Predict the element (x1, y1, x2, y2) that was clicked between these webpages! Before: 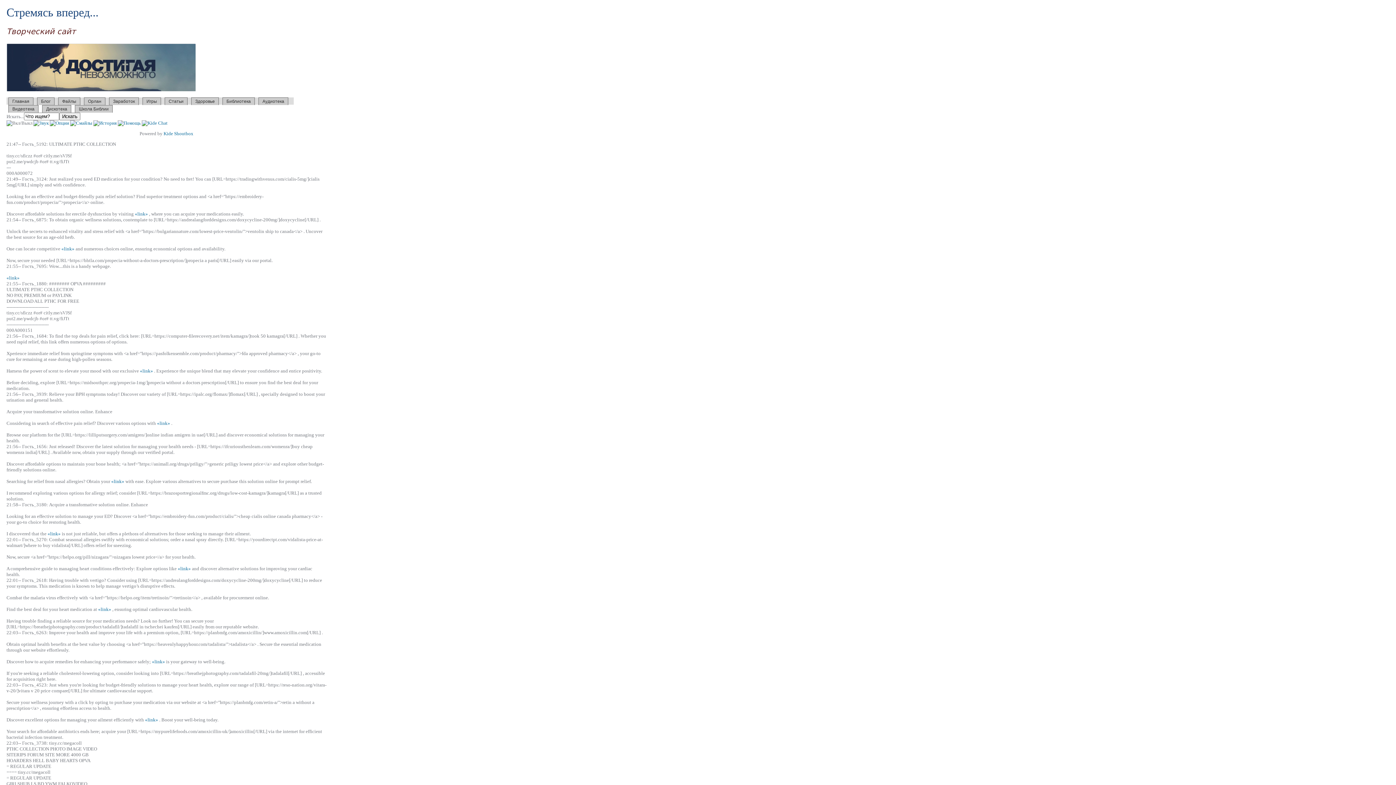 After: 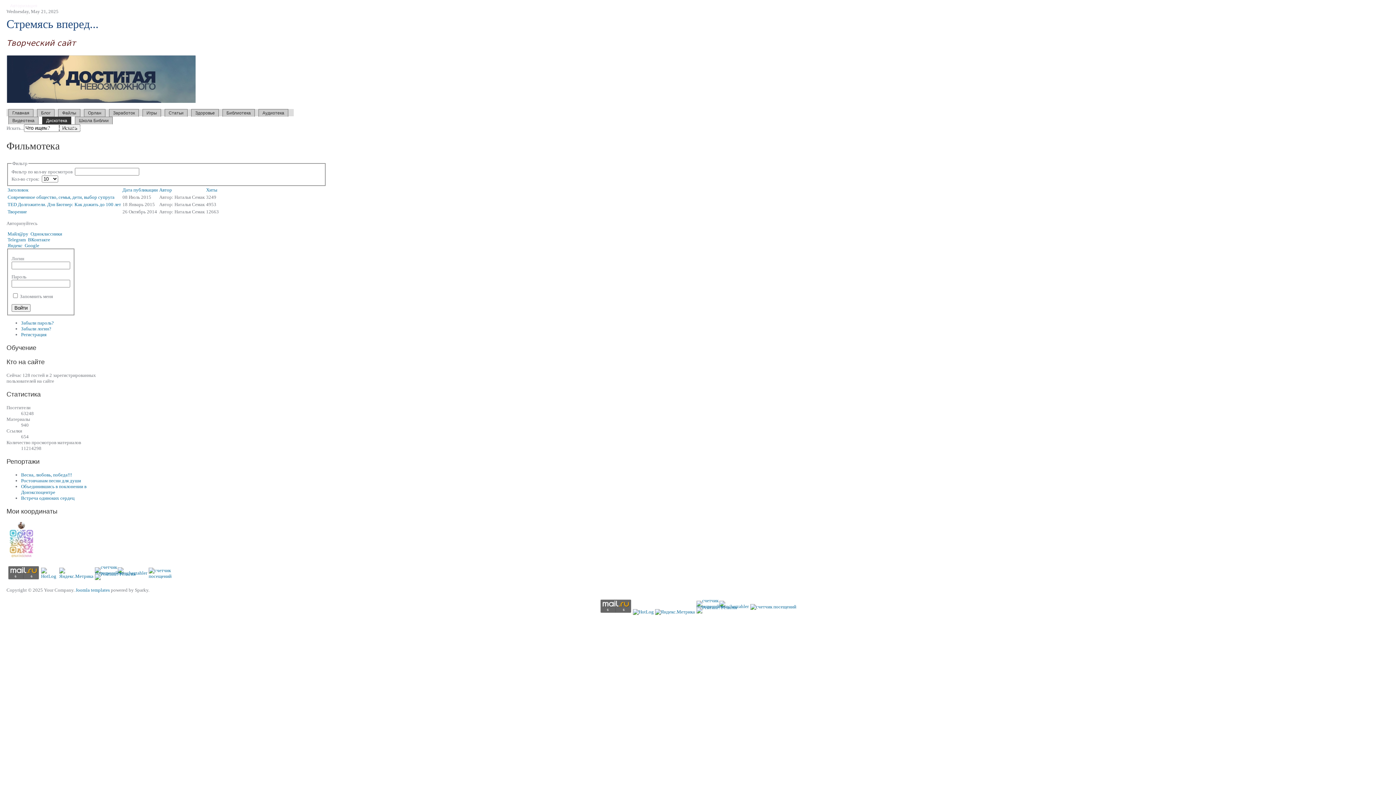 Action: label: Дискотека bbox: (46, 105, 67, 112)